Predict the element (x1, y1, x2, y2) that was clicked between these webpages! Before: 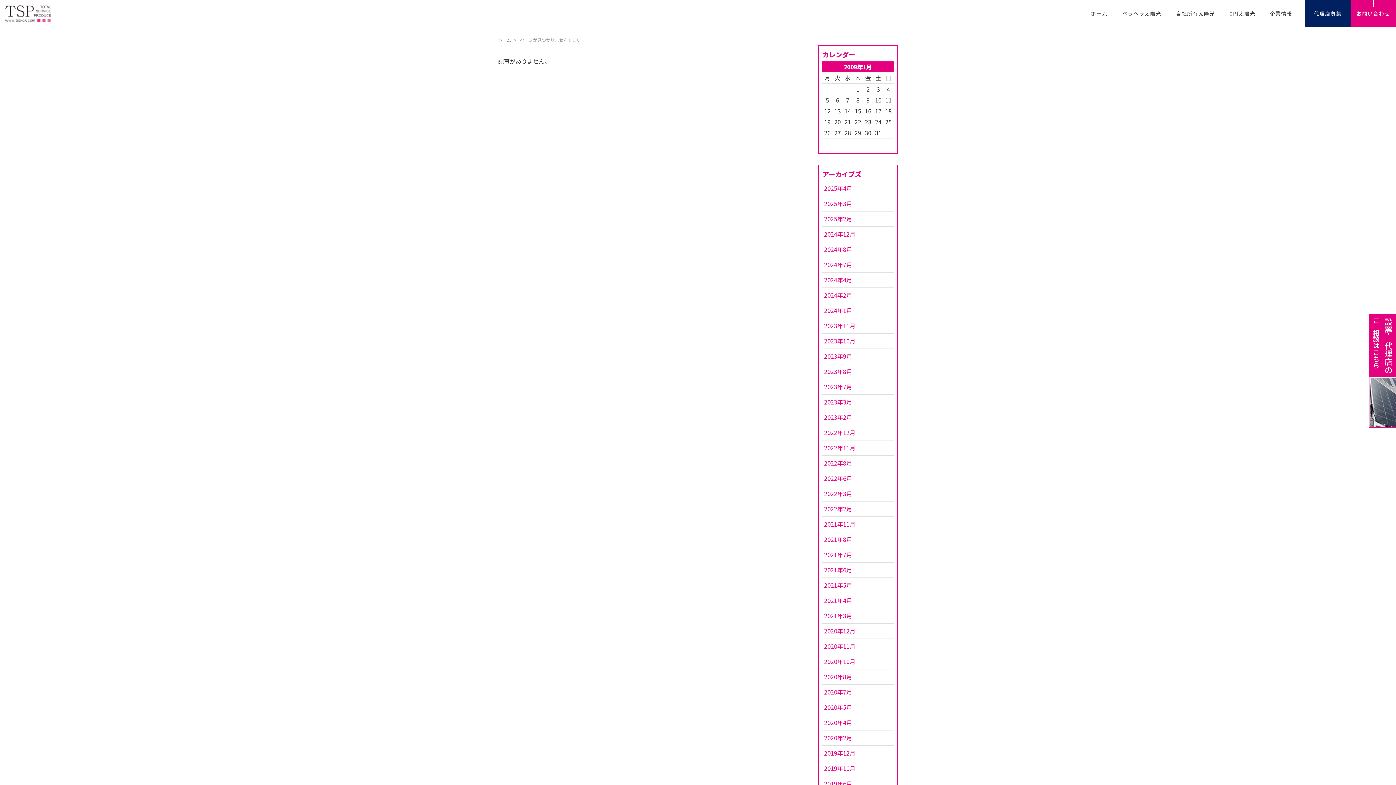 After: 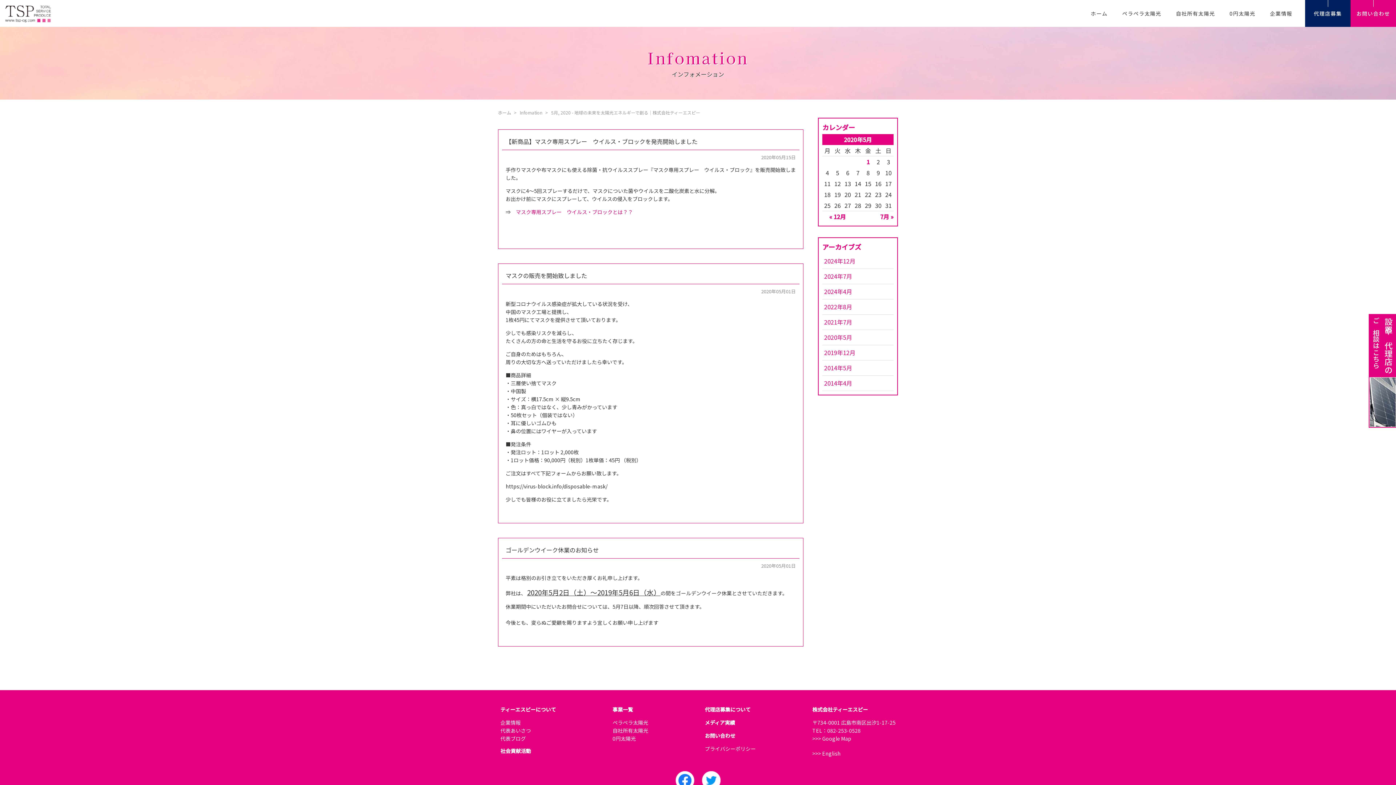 Action: bbox: (824, 703, 852, 712) label: 2020年5月